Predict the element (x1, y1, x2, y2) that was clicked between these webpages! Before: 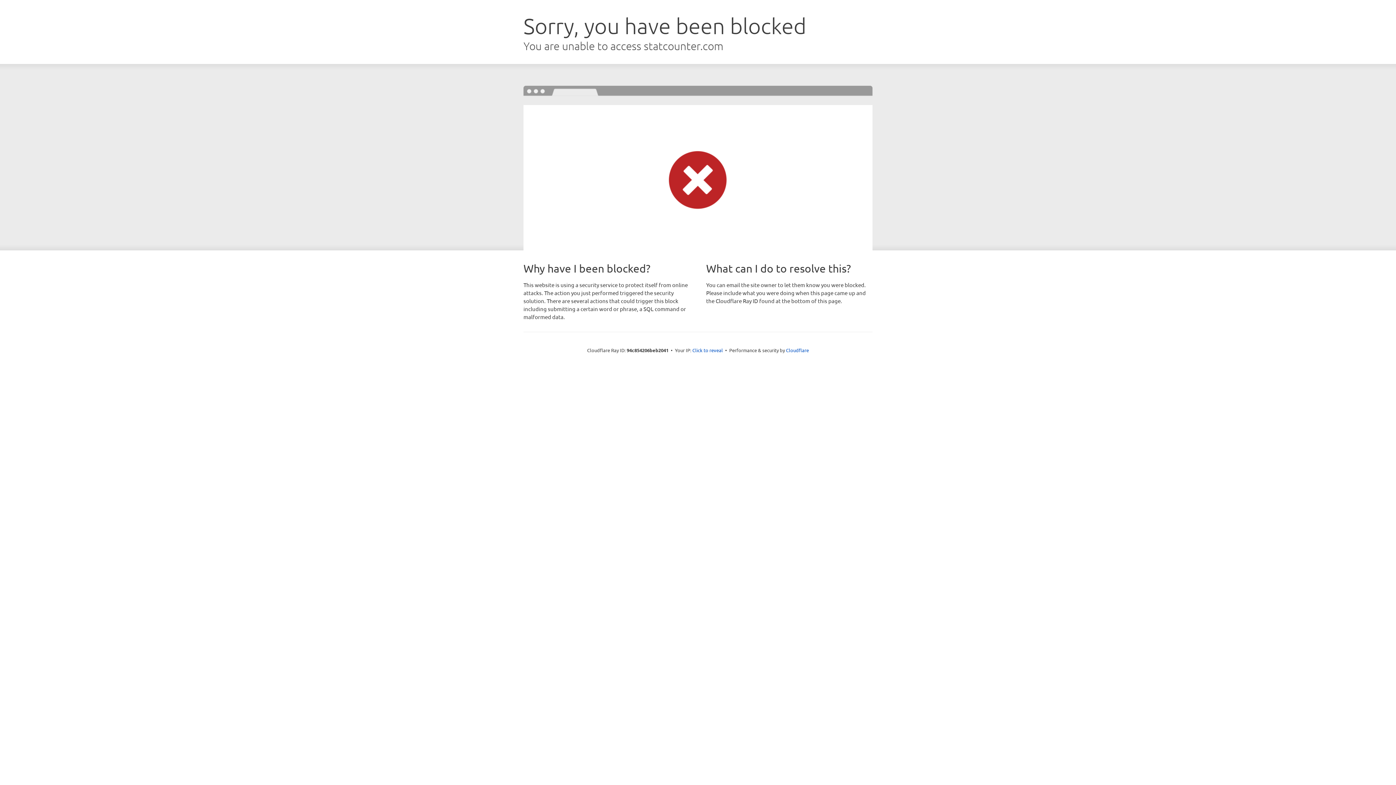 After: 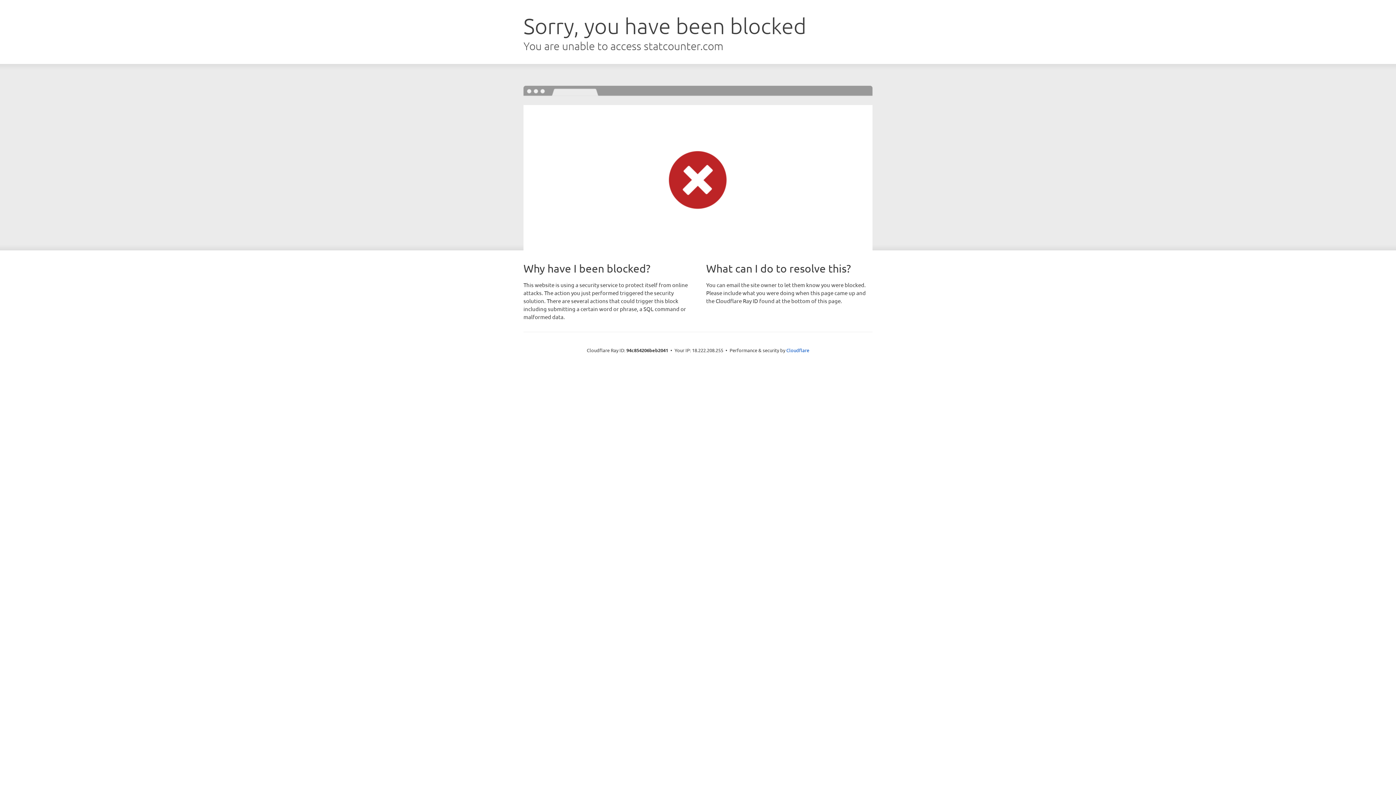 Action: bbox: (692, 346, 723, 353) label: Click to reveal